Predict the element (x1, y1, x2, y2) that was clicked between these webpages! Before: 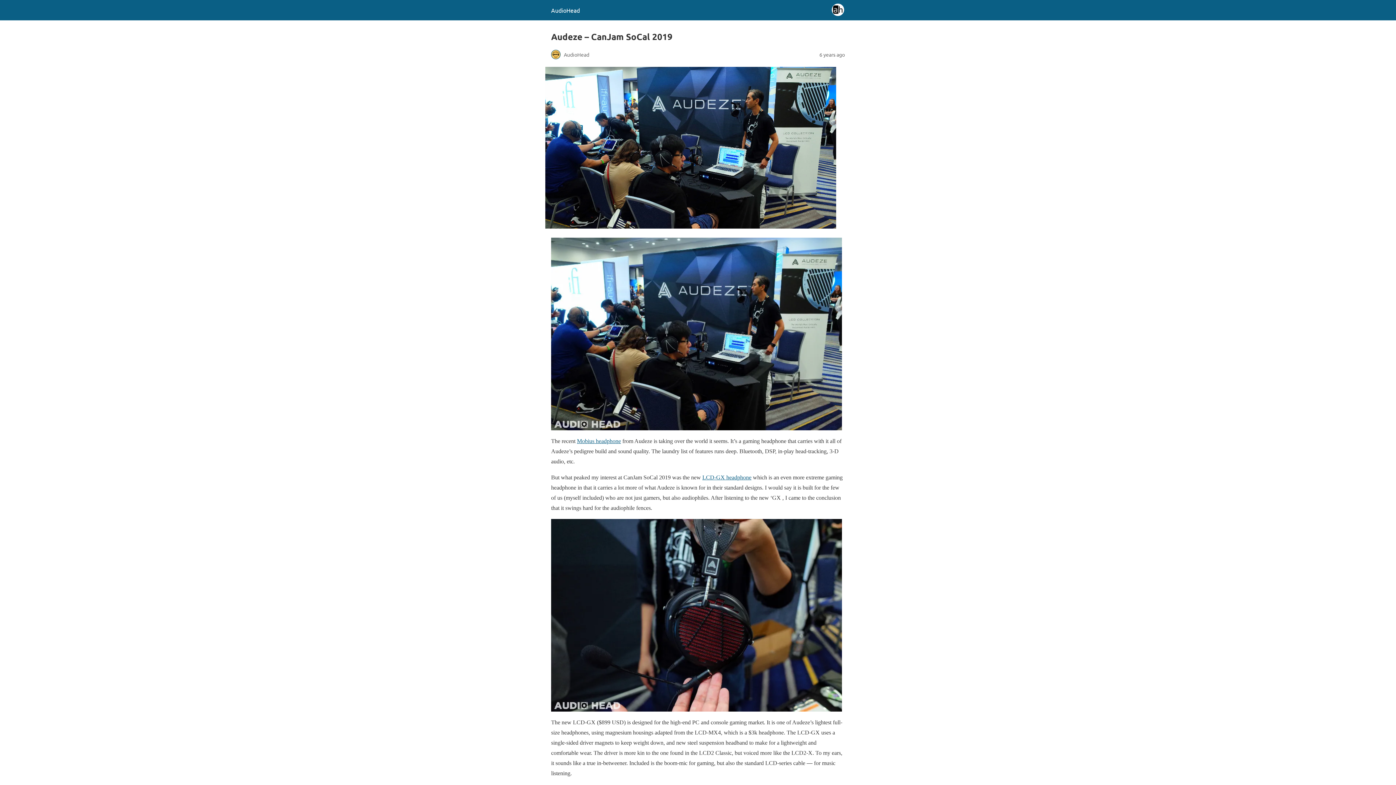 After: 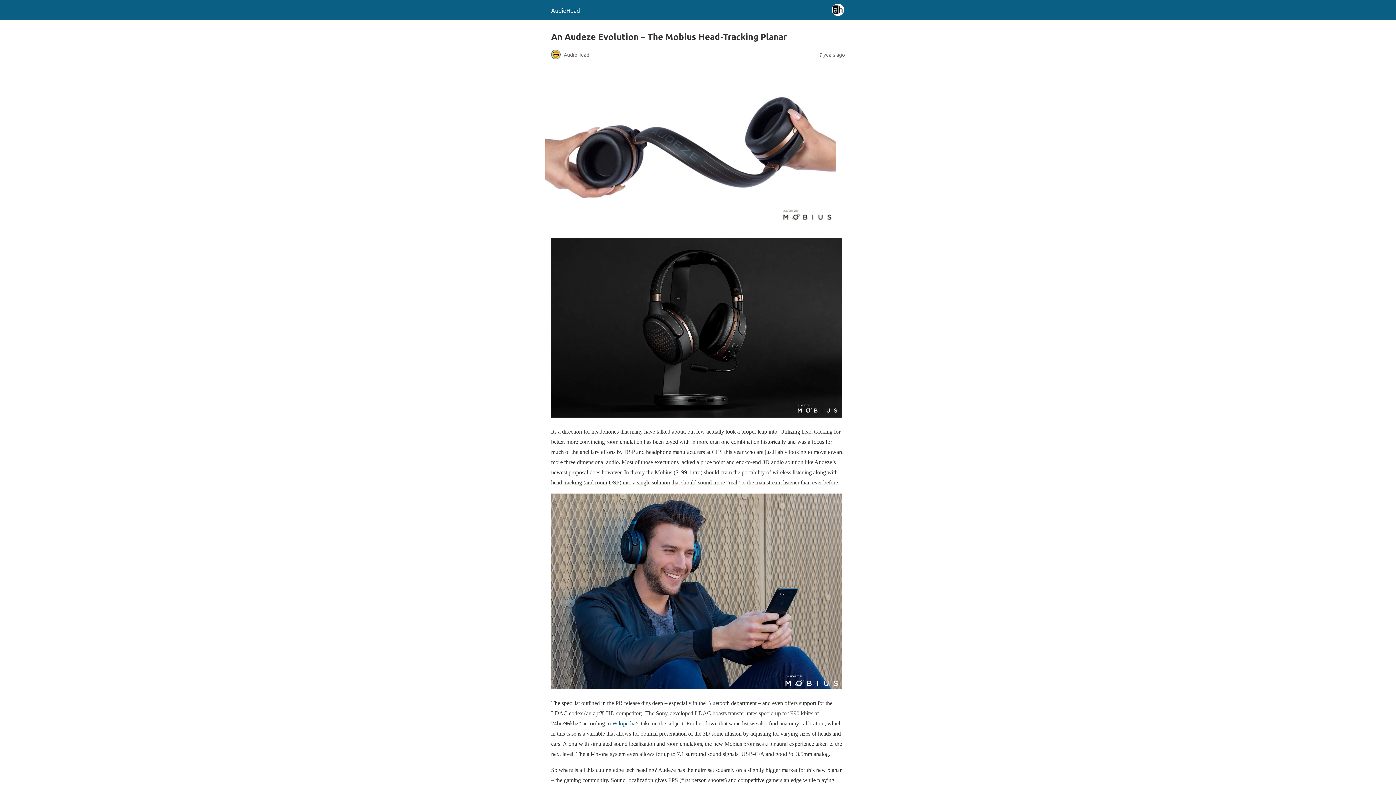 Action: label: Mobius headphone bbox: (577, 438, 621, 444)